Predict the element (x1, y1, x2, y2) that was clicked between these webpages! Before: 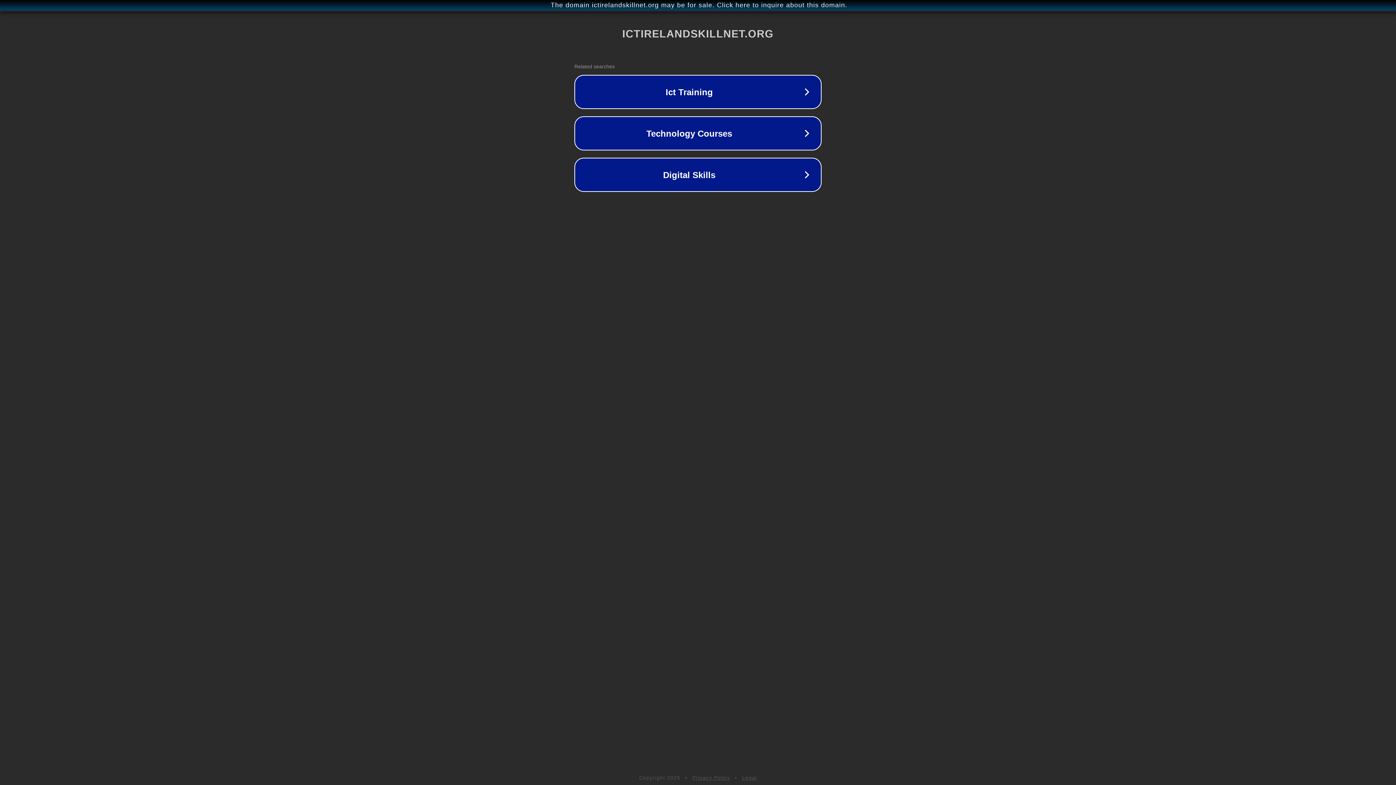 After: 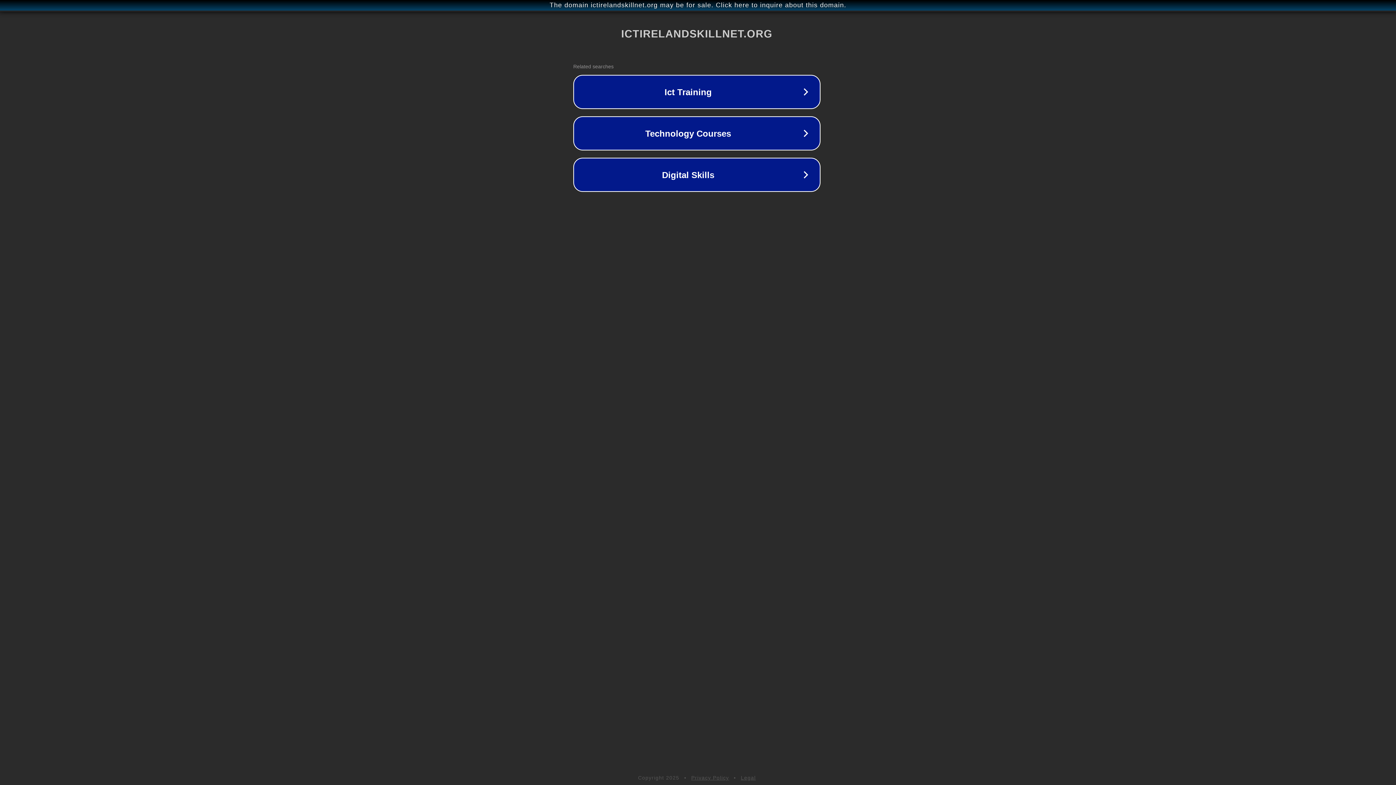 Action: bbox: (1, 1, 1397, 9) label: The domain ictirelandskillnet.org may be for sale. Click here to inquire about this domain.